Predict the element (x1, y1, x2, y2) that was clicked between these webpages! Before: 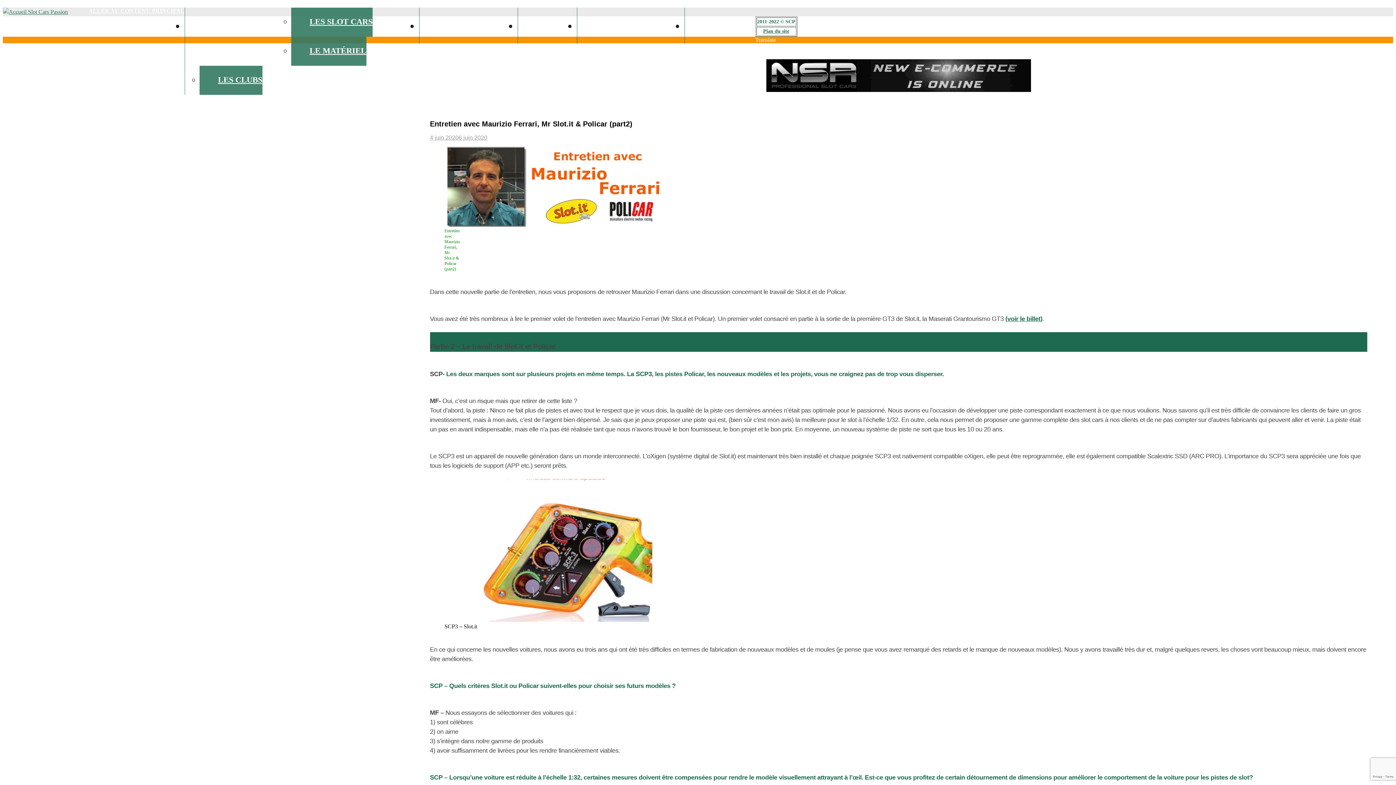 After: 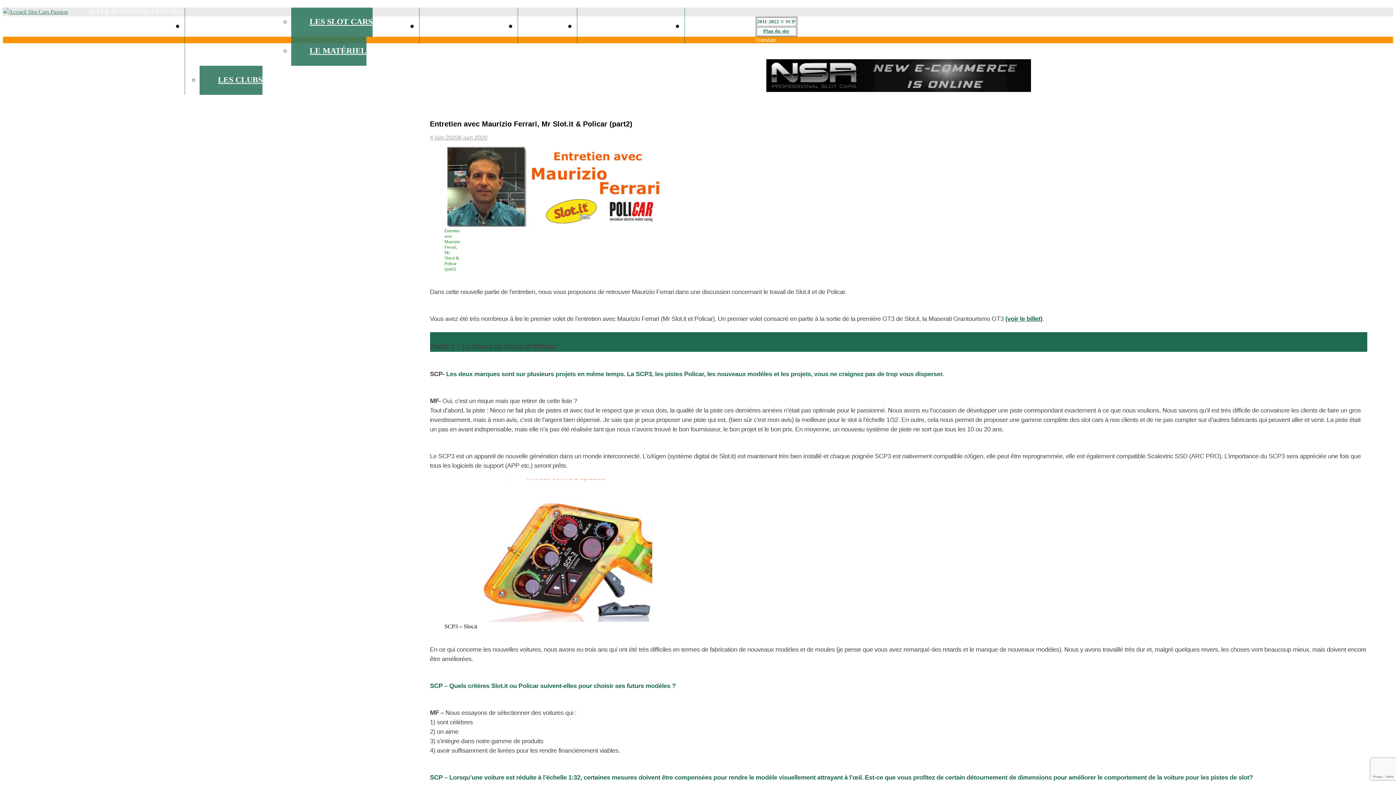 Action: bbox: (766, 86, 1031, 93)